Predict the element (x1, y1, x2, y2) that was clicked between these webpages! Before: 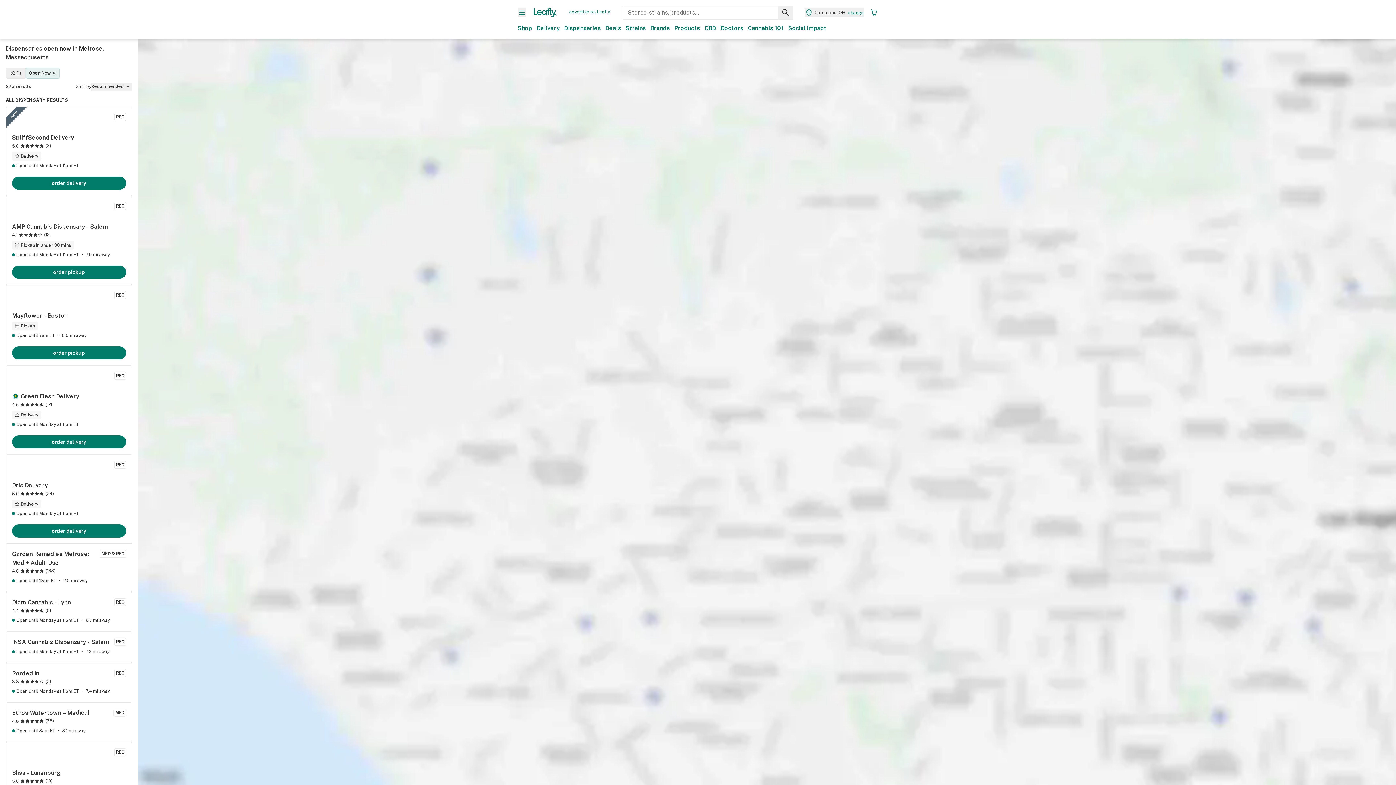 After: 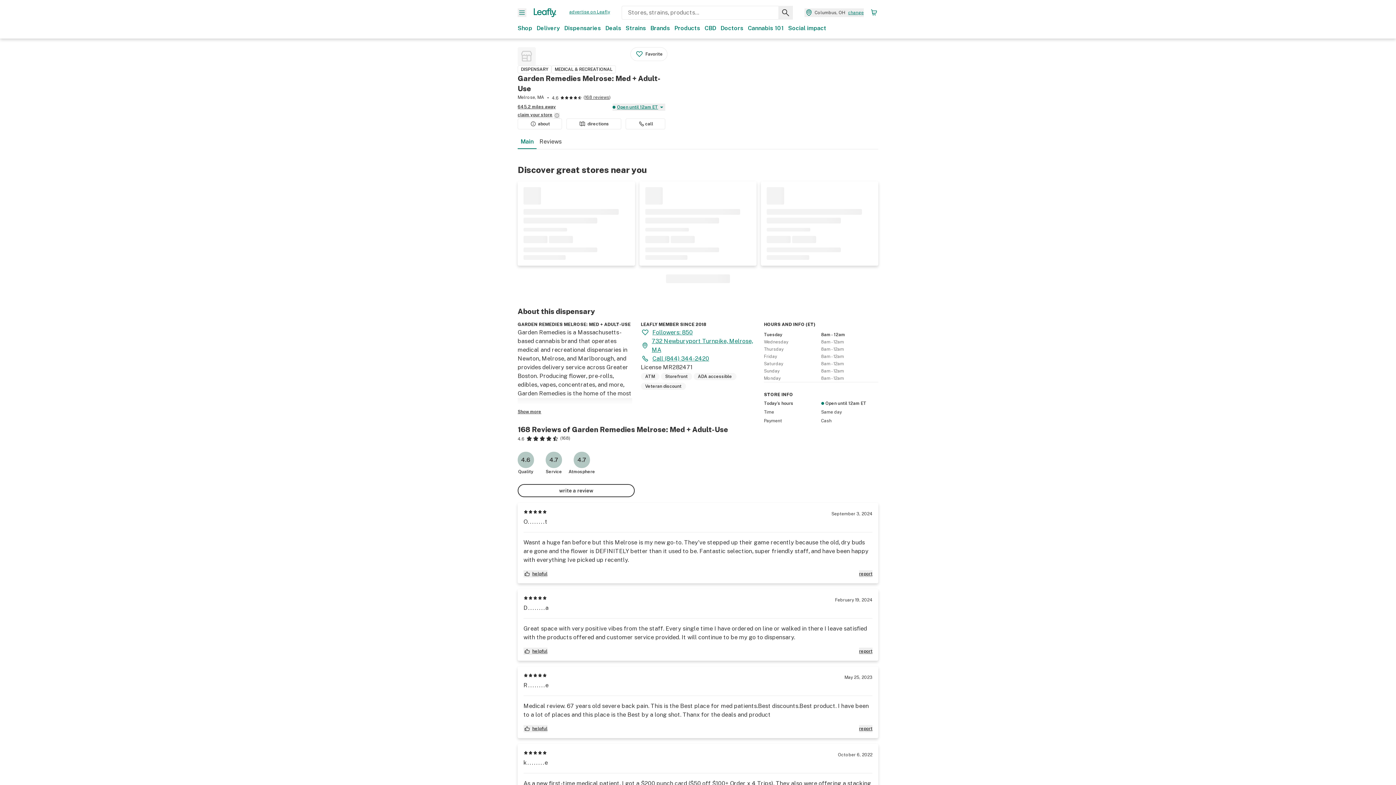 Action: bbox: (12, 550, 126, 586) label: Garden Remedies Melrose: Med + Adult-Use
MED & REC
4.6
(168)
Open until 12am ET
2.0 mi away